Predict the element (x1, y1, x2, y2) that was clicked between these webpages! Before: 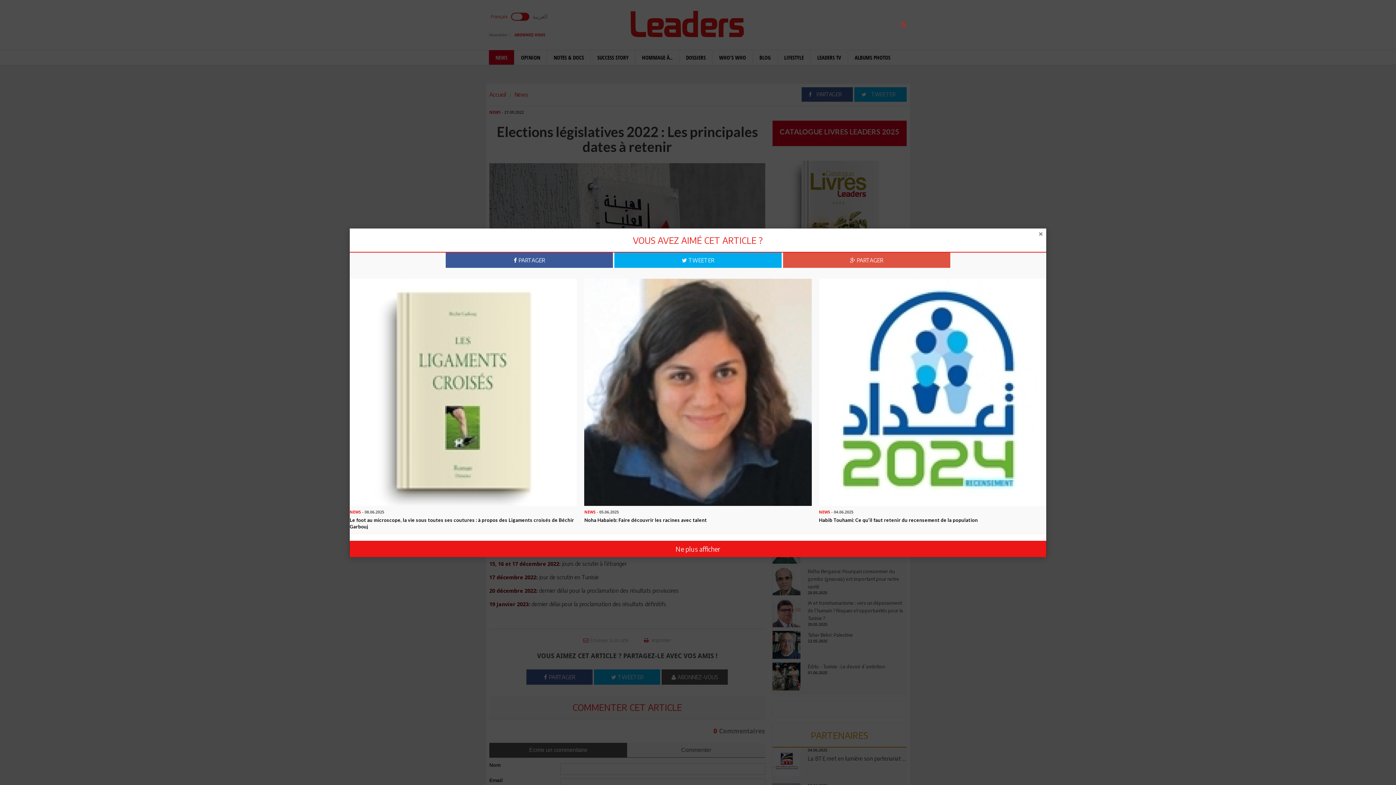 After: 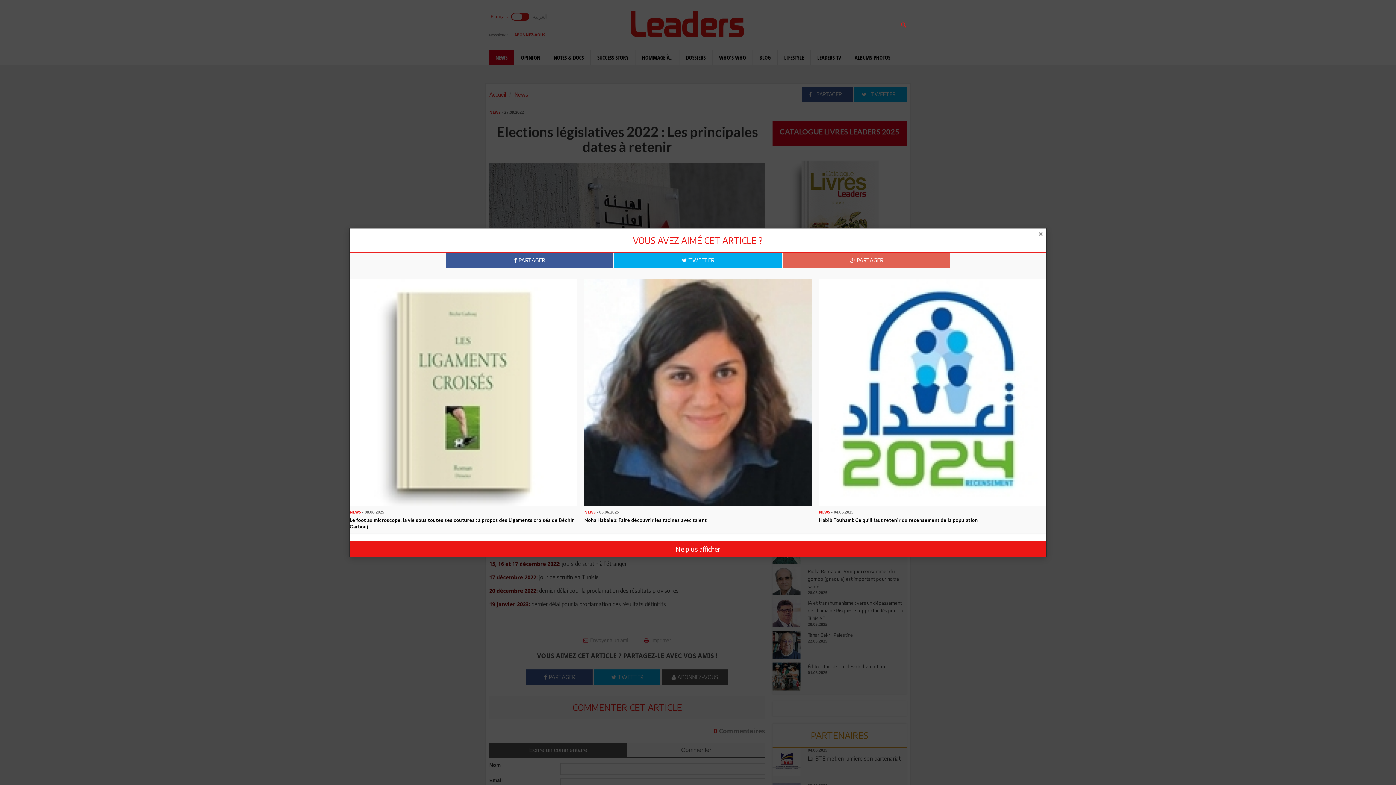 Action: bbox: (783, 252, 950, 267) label:  PARTAGER